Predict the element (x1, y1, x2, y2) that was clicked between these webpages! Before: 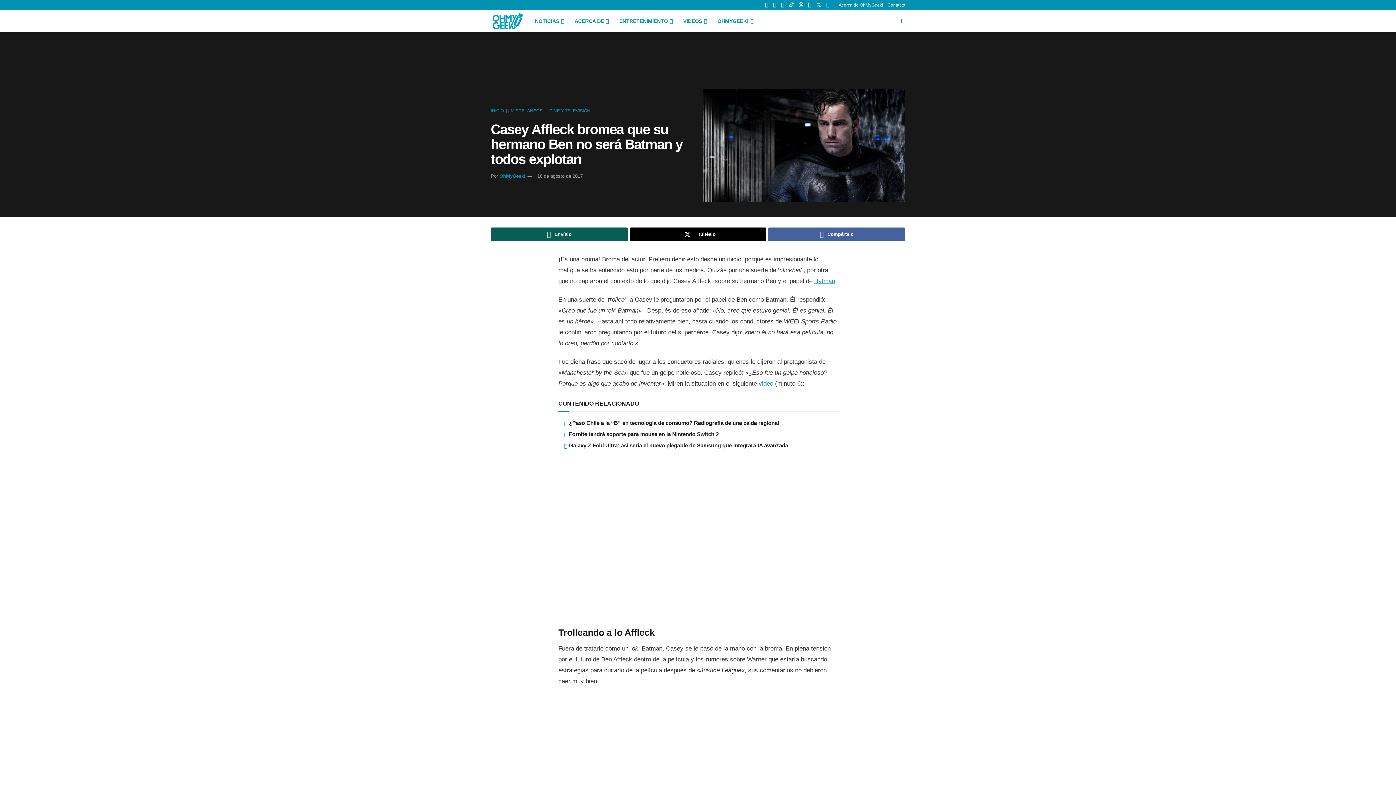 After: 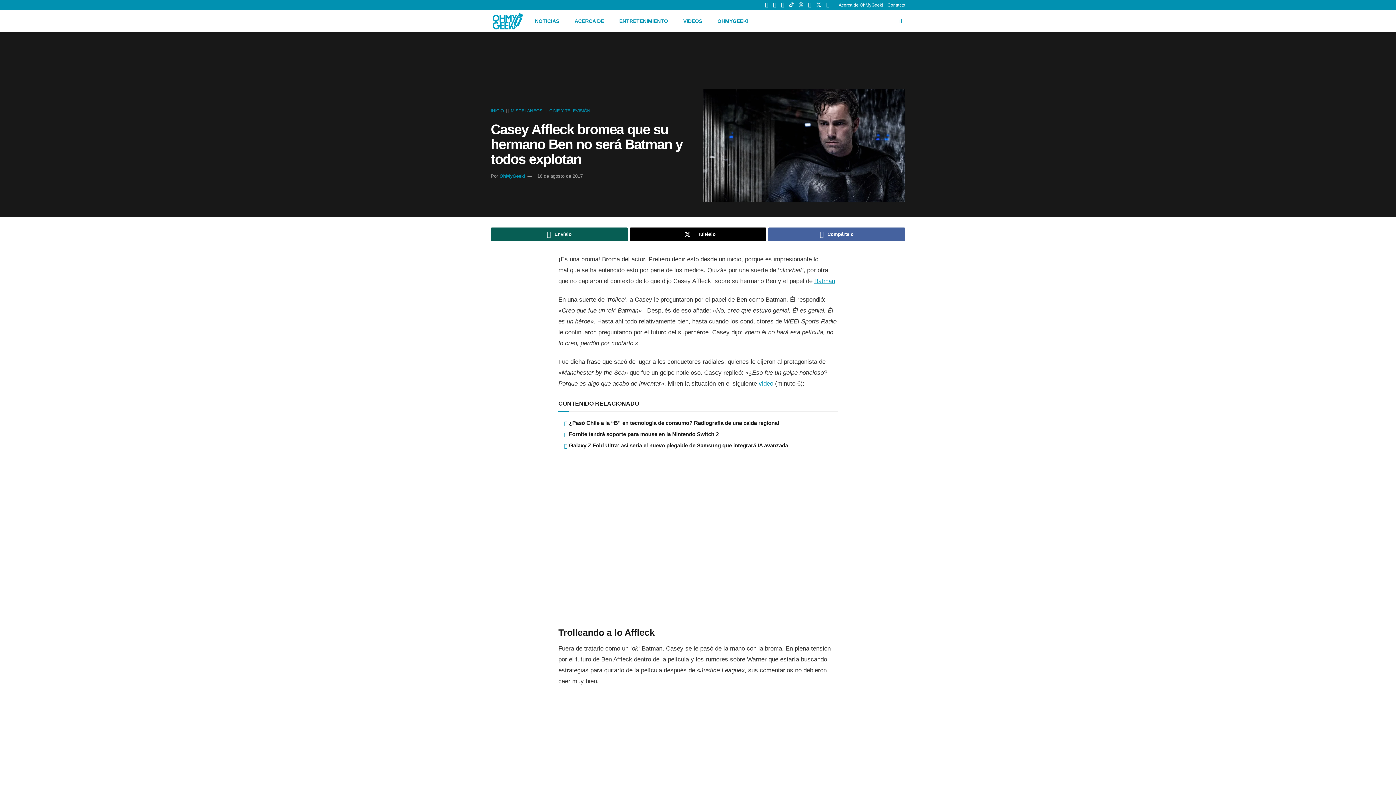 Action: label: Find us on Threads bbox: (798, 0, 803, 10)